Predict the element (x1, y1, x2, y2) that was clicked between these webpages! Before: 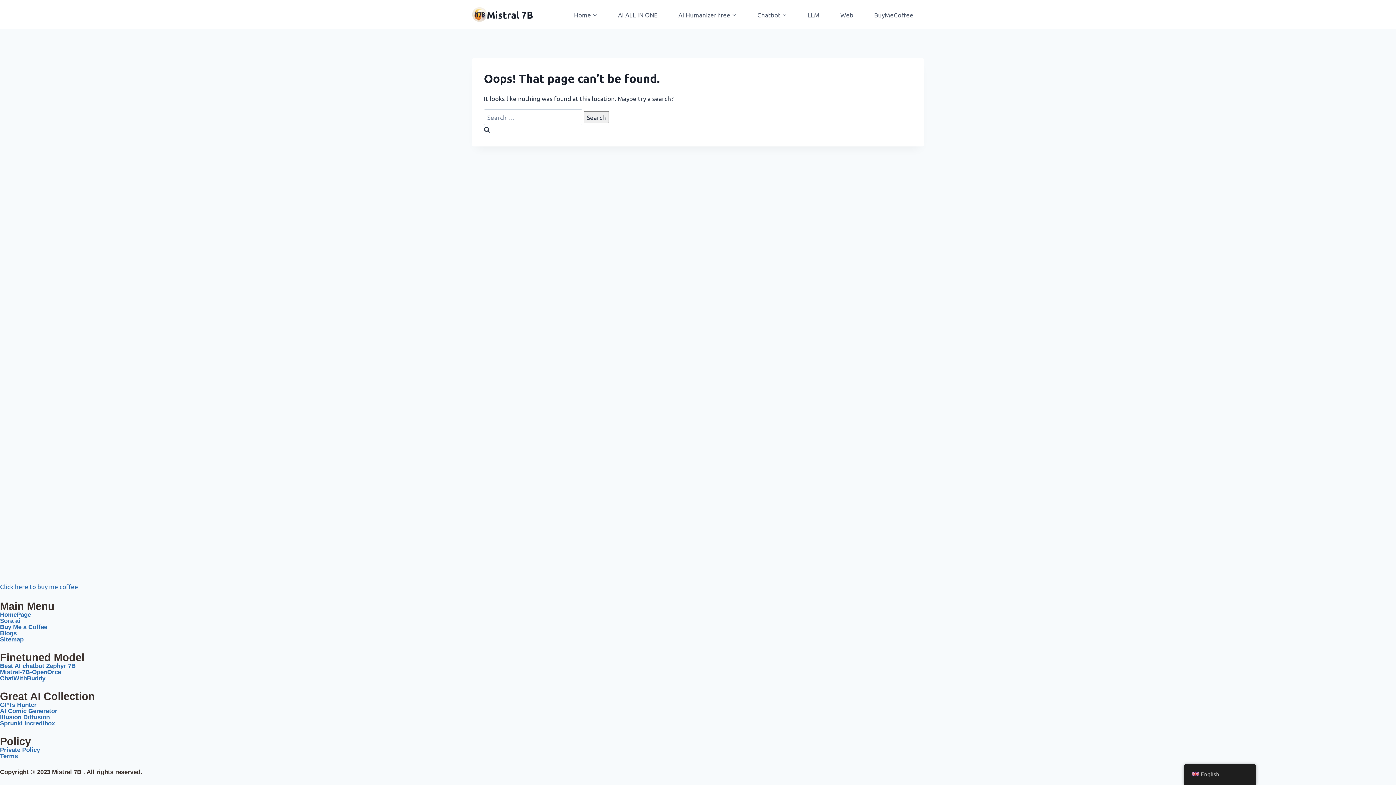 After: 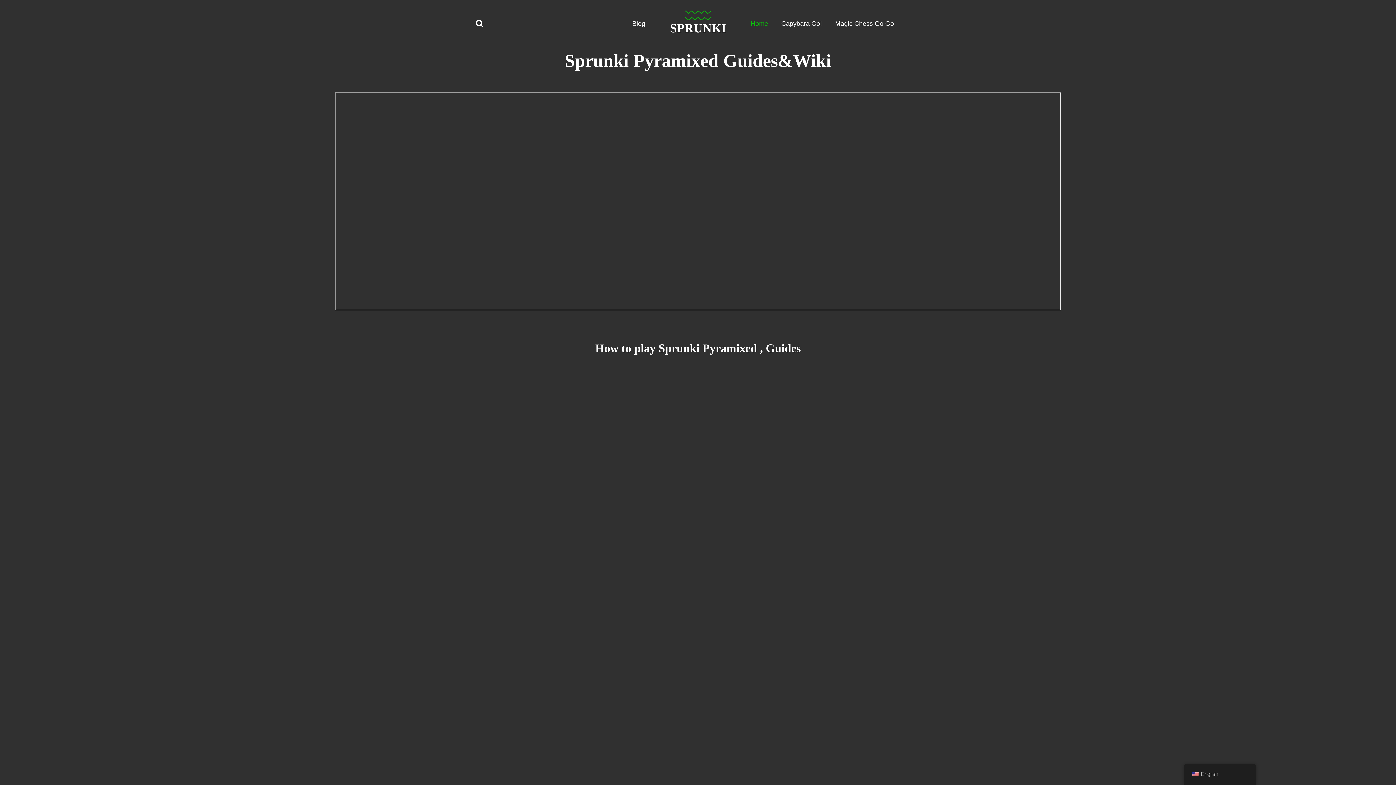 Action: bbox: (0, 720, 54, 727) label: Sprunki Incredibox